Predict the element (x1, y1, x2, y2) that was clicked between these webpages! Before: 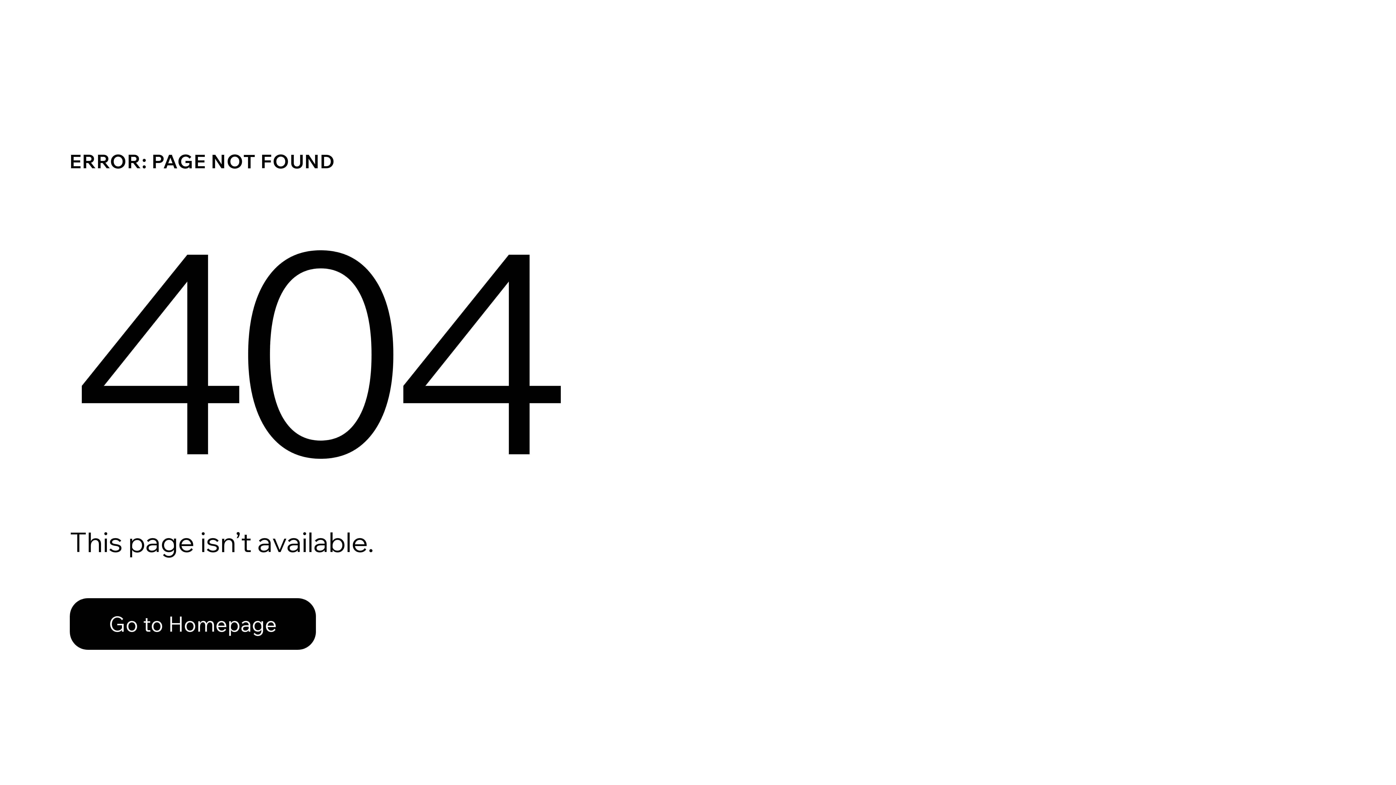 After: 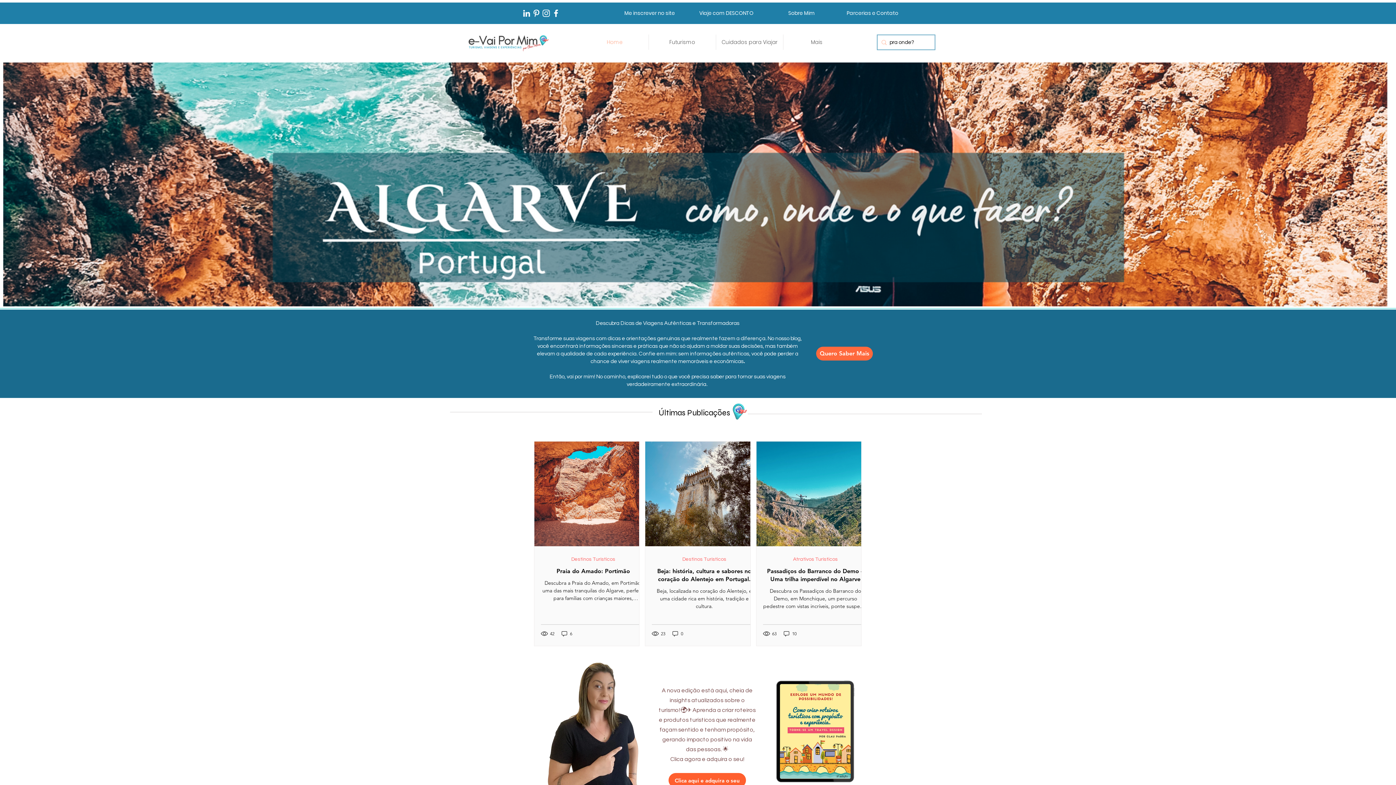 Action: bbox: (69, 598, 316, 650) label: Go to Homepage